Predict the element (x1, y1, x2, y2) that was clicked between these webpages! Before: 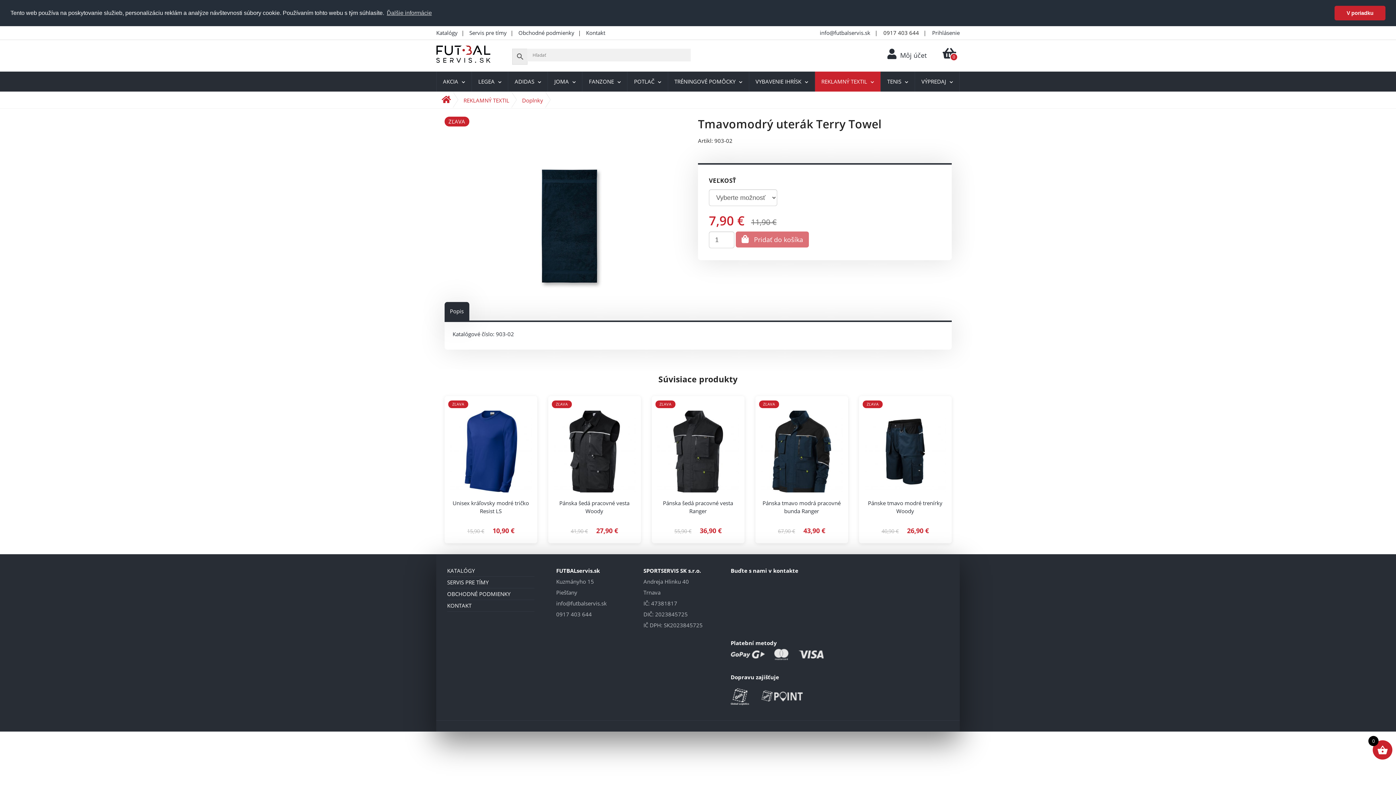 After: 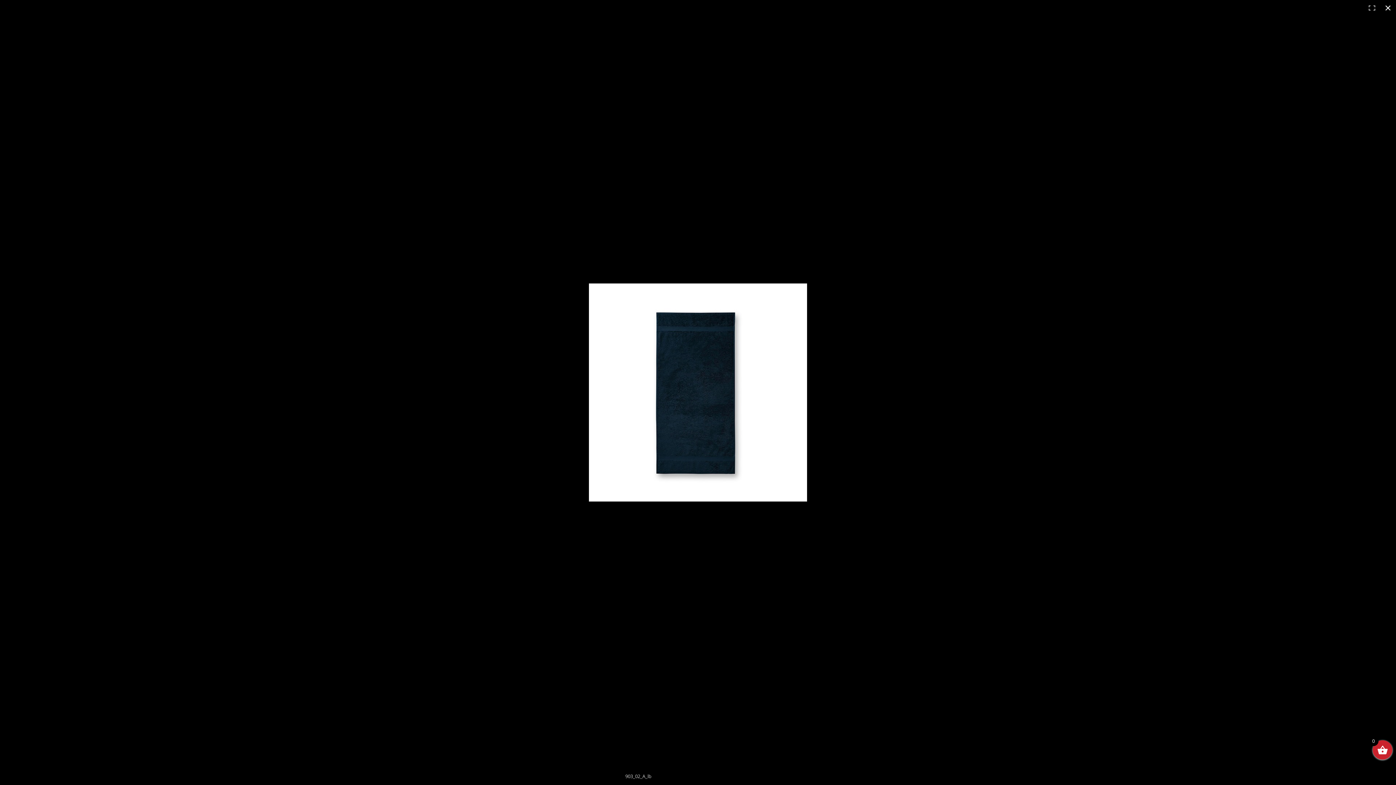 Action: bbox: (444, 149, 698, 302)